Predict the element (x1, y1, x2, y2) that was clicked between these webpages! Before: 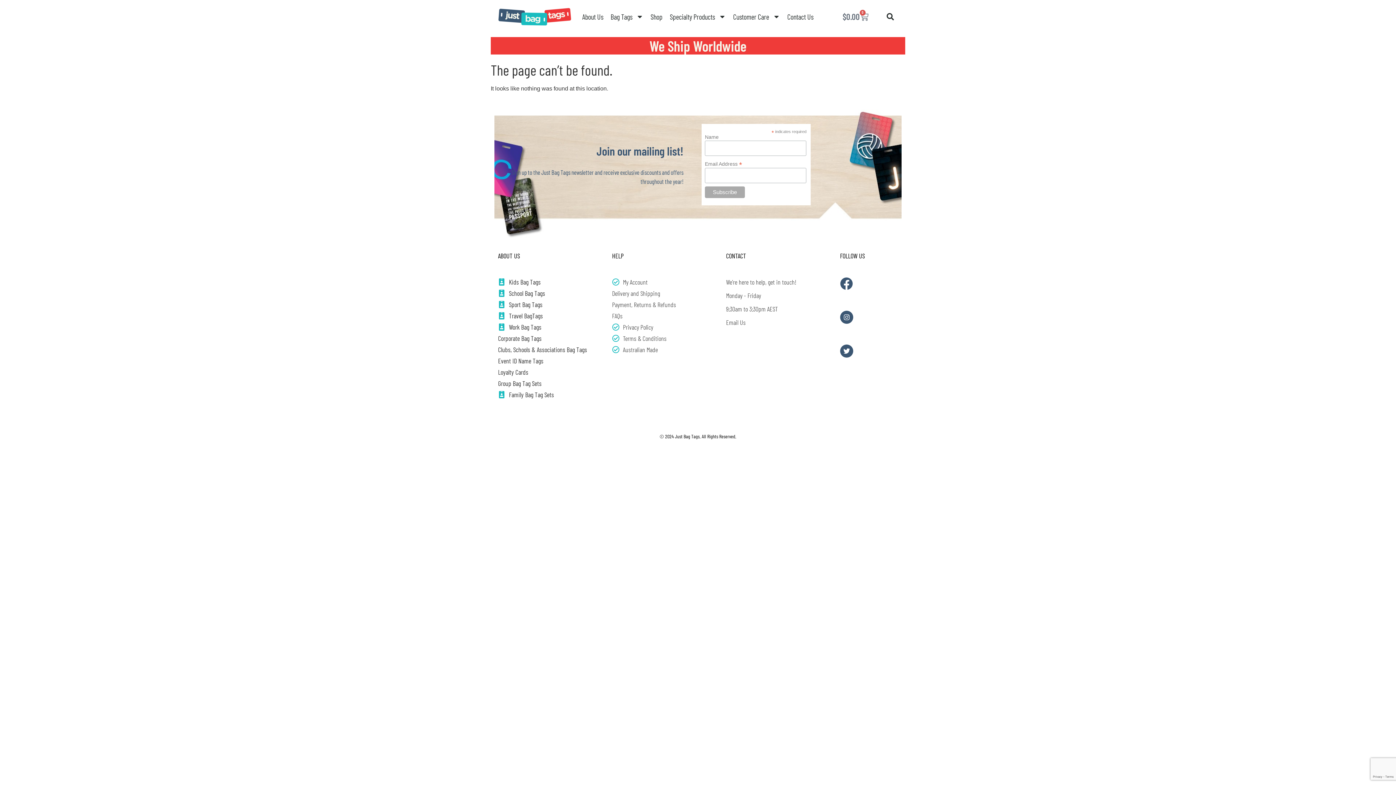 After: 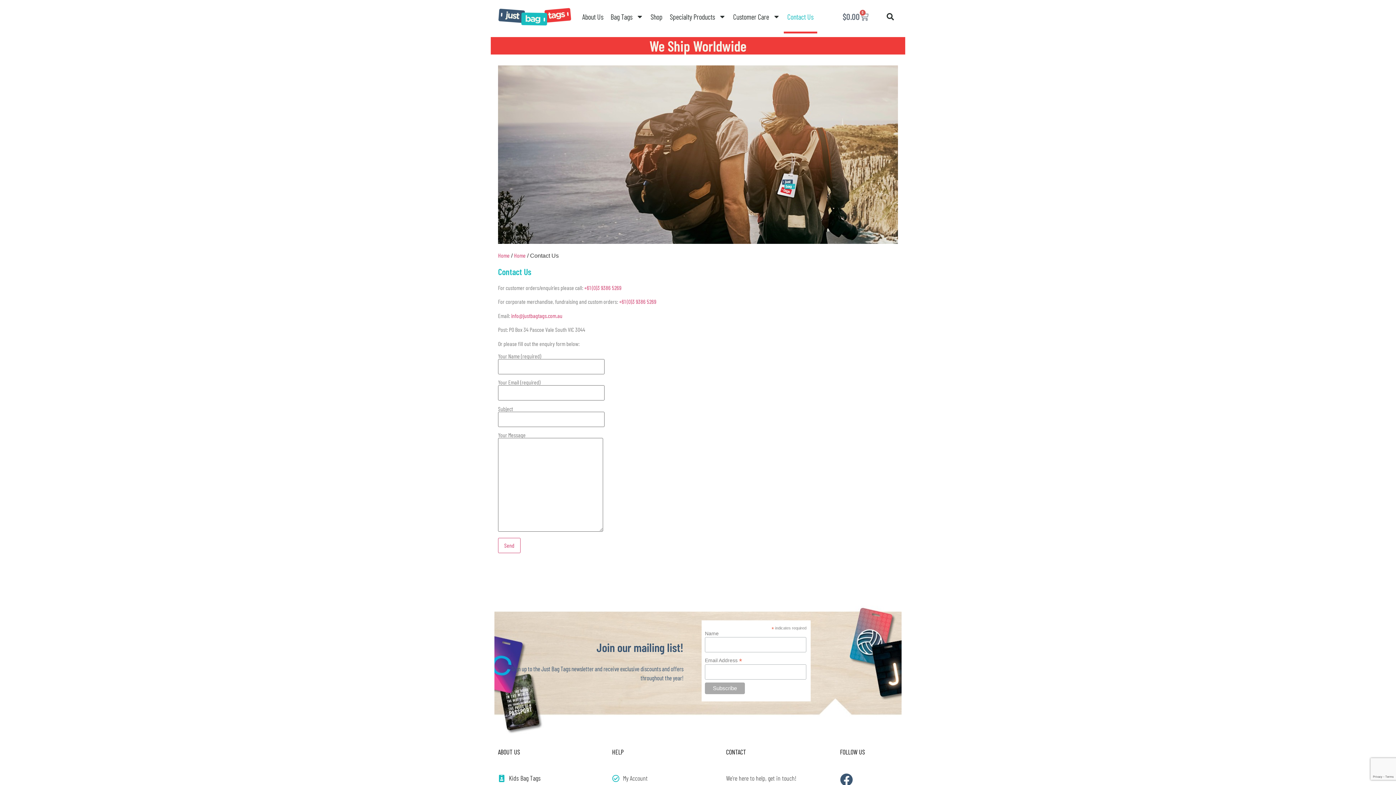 Action: bbox: (726, 251, 746, 259) label: CONTACT